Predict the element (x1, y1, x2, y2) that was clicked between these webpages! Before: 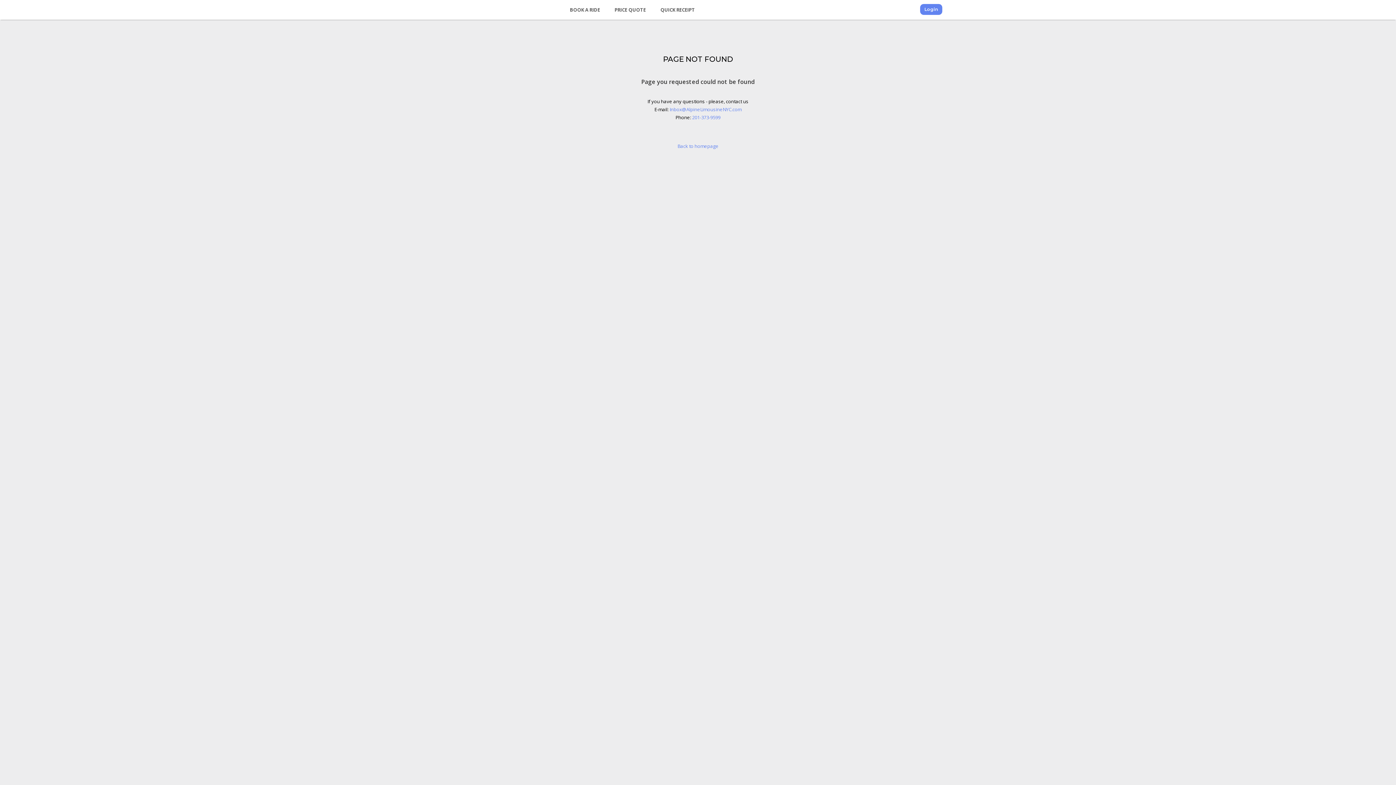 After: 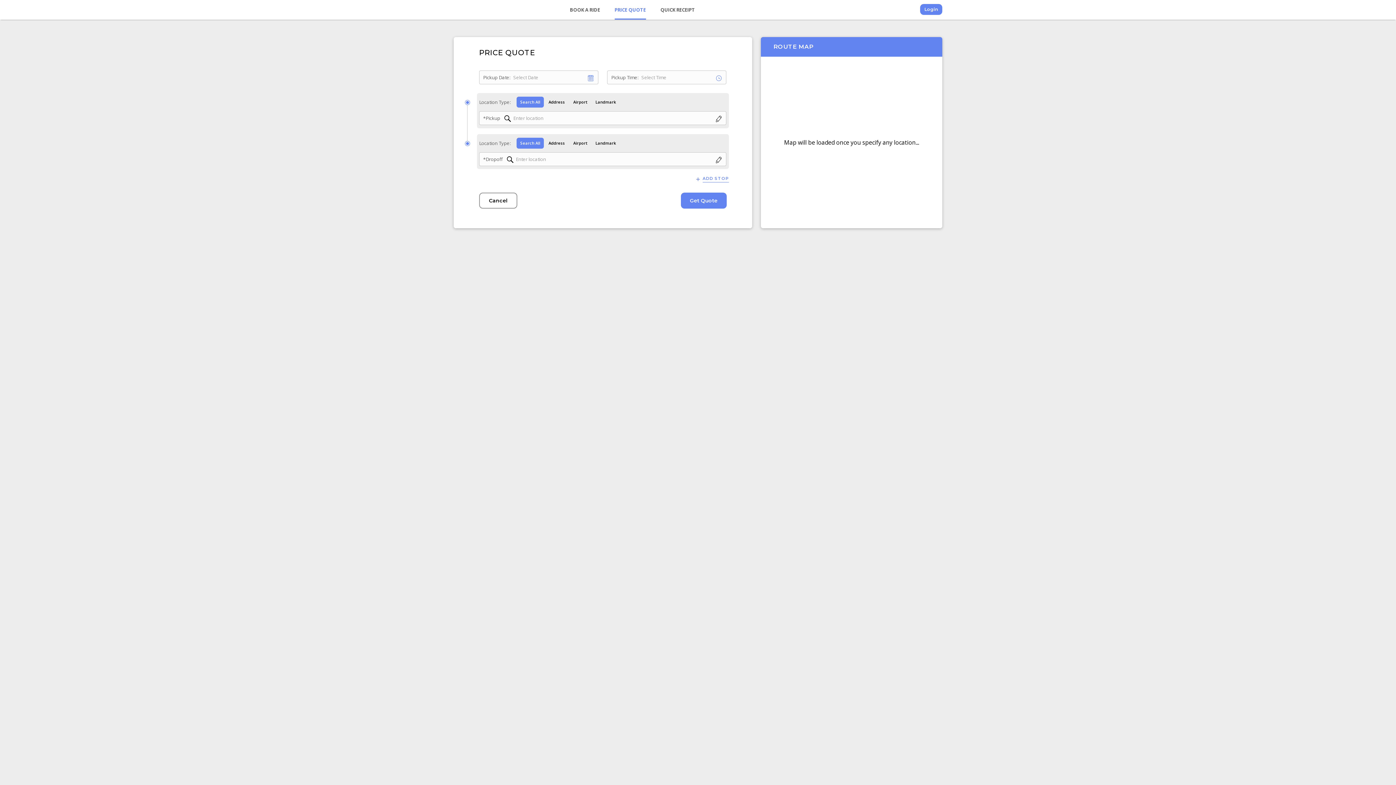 Action: bbox: (614, 0, 646, 19) label: PRICE QUOTE